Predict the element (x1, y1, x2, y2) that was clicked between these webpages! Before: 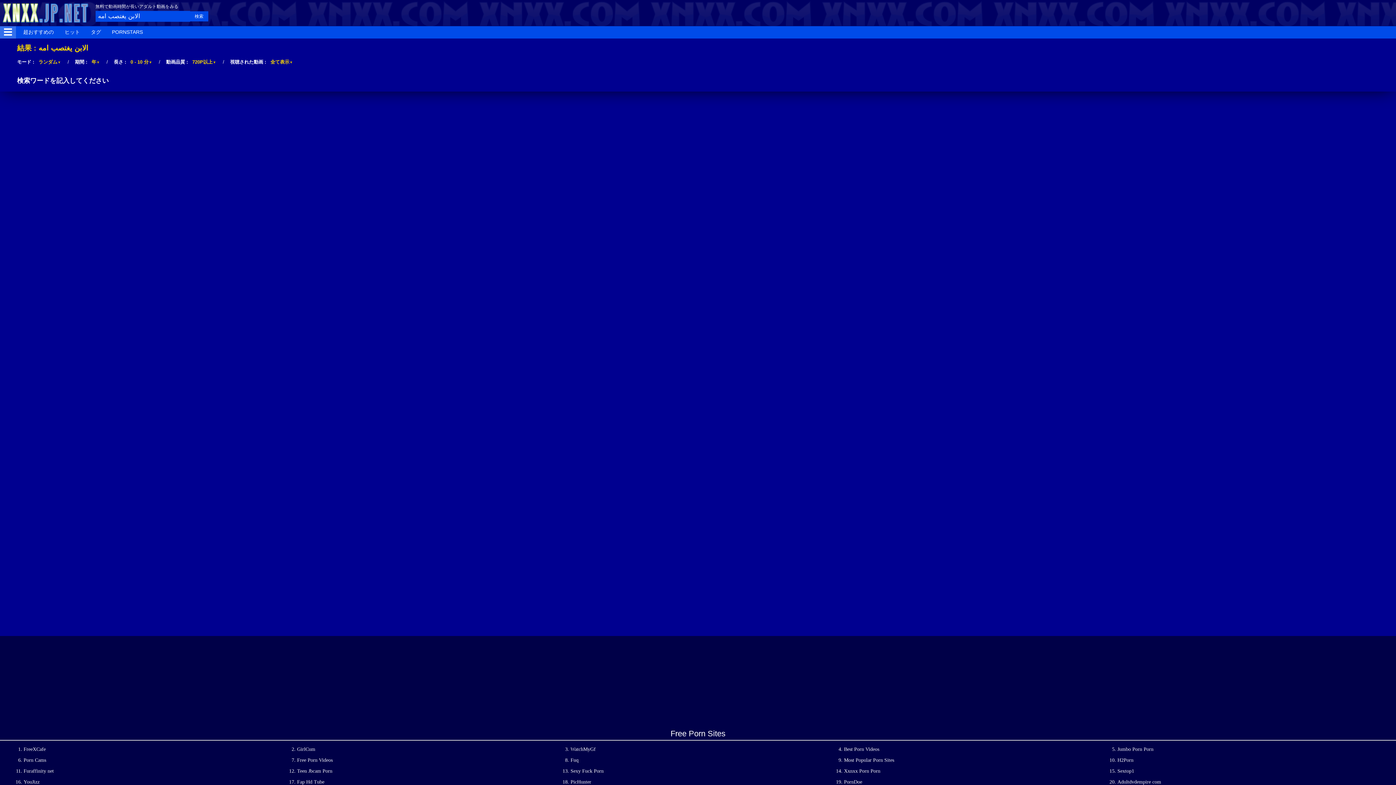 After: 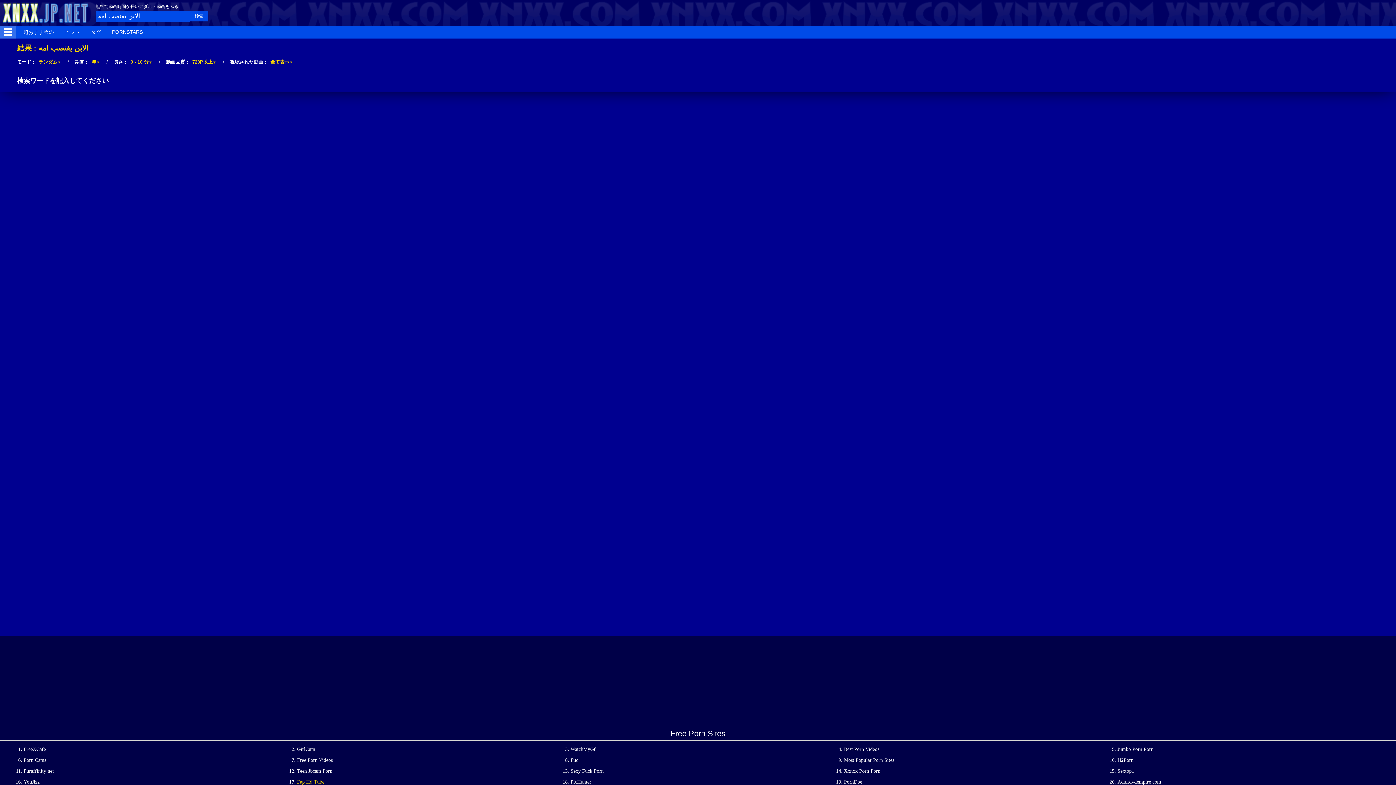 Action: label: Fap Hd Tube bbox: (297, 779, 324, 785)